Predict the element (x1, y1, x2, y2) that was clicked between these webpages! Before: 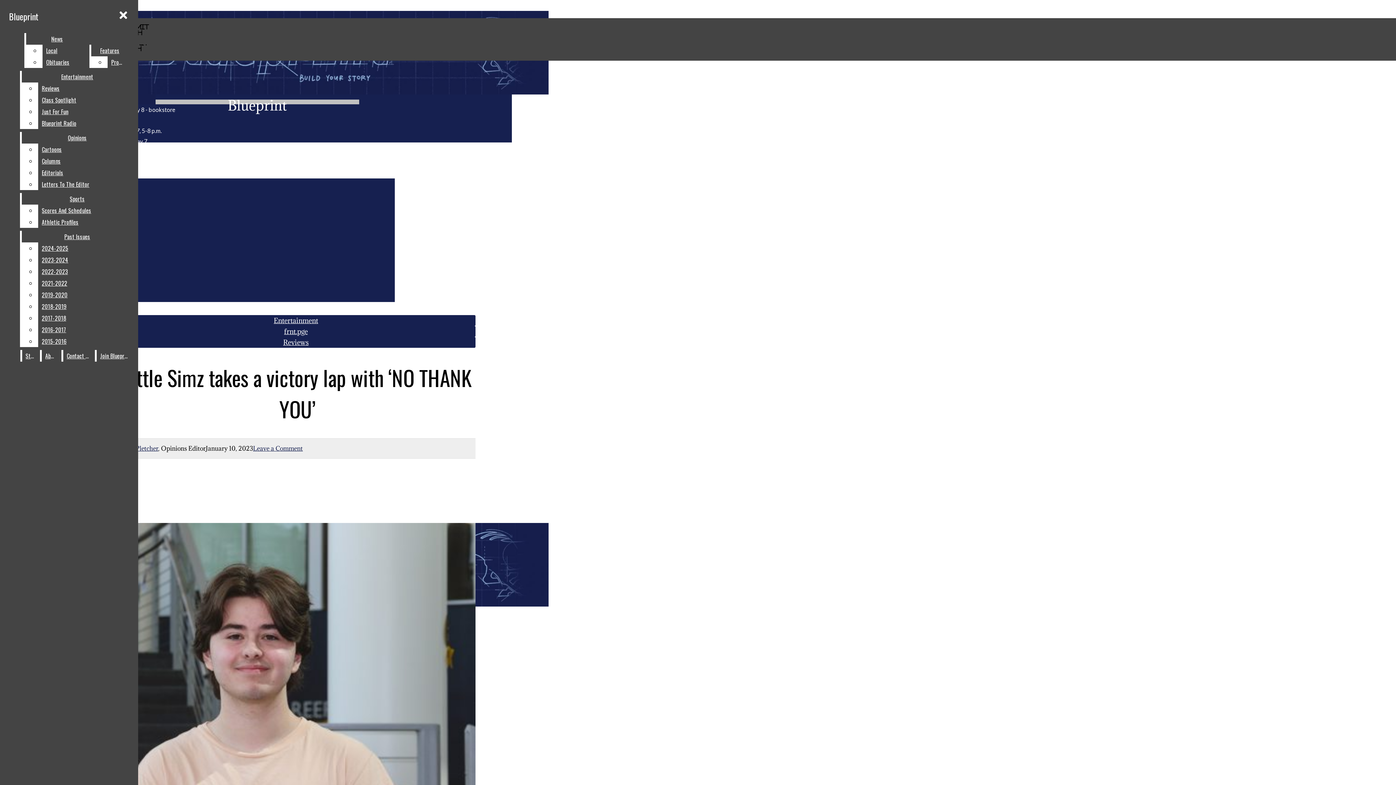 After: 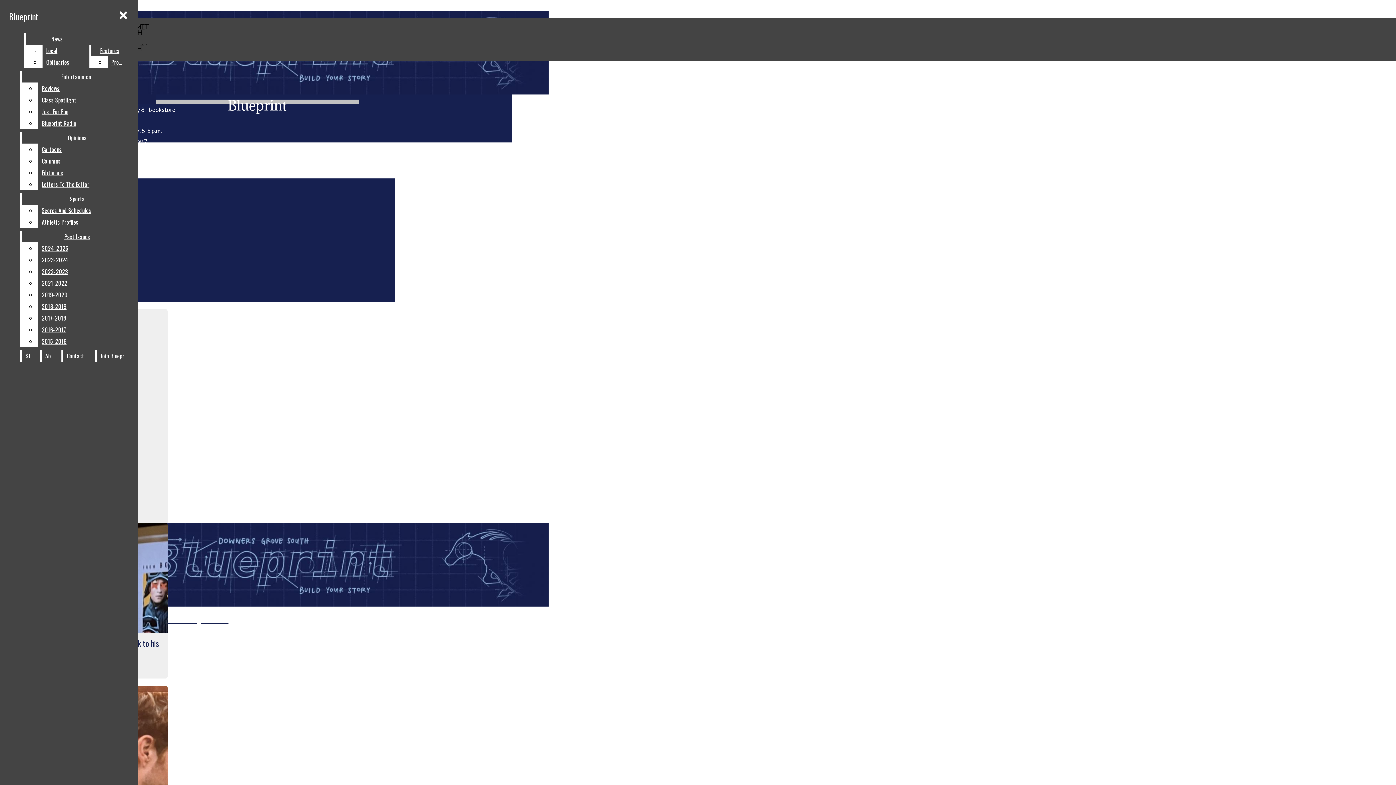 Action: bbox: (283, 338, 308, 346) label: Reviews